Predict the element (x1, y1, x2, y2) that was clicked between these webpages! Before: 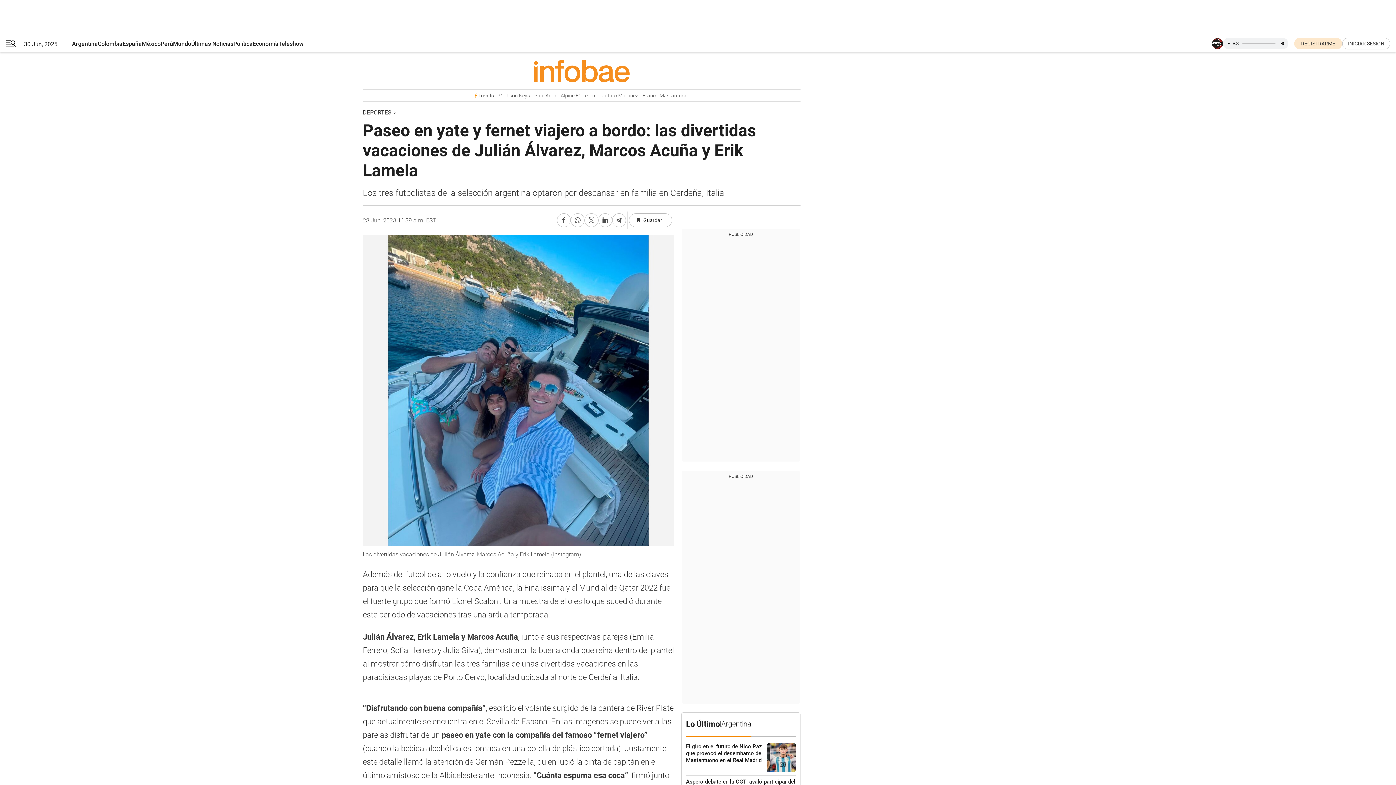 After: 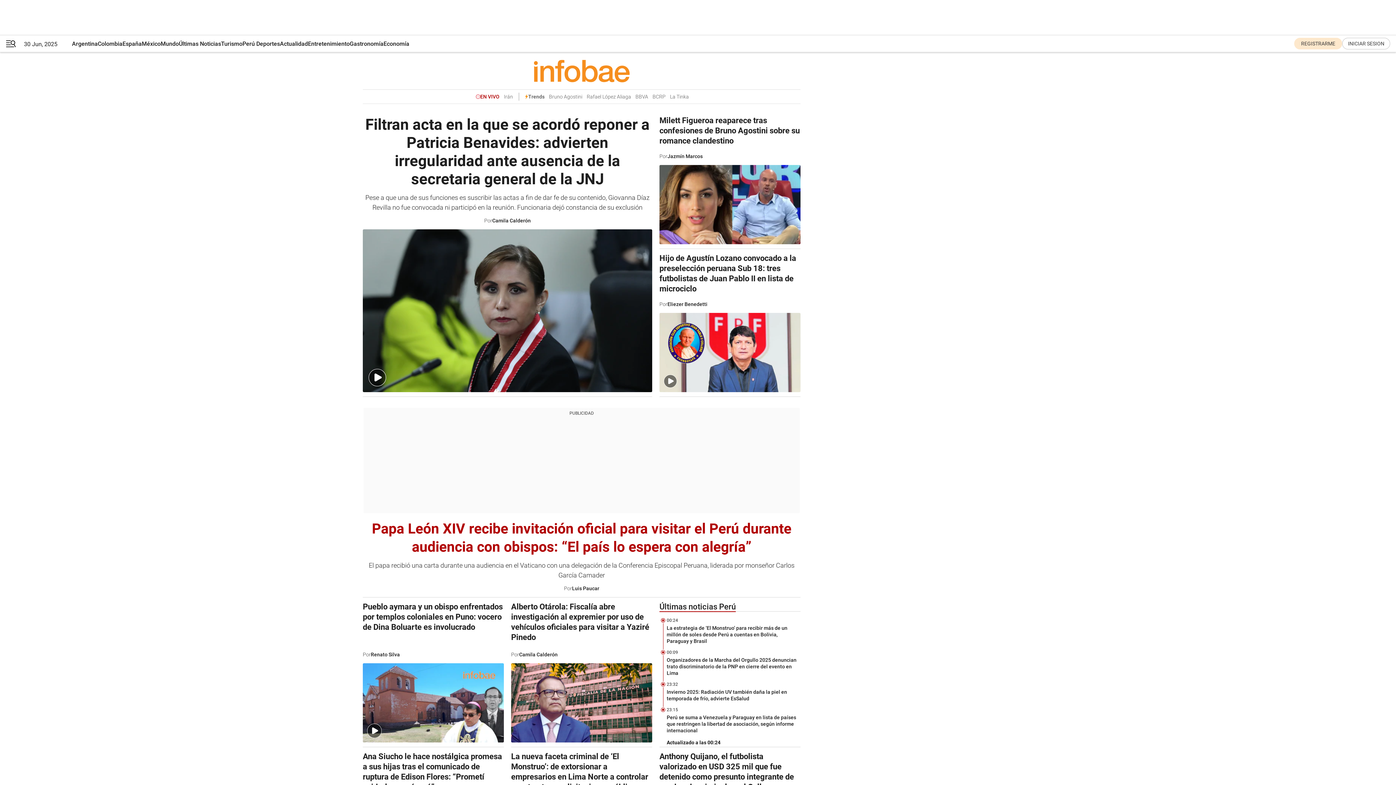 Action: label: Perú bbox: (160, 35, 173, 52)